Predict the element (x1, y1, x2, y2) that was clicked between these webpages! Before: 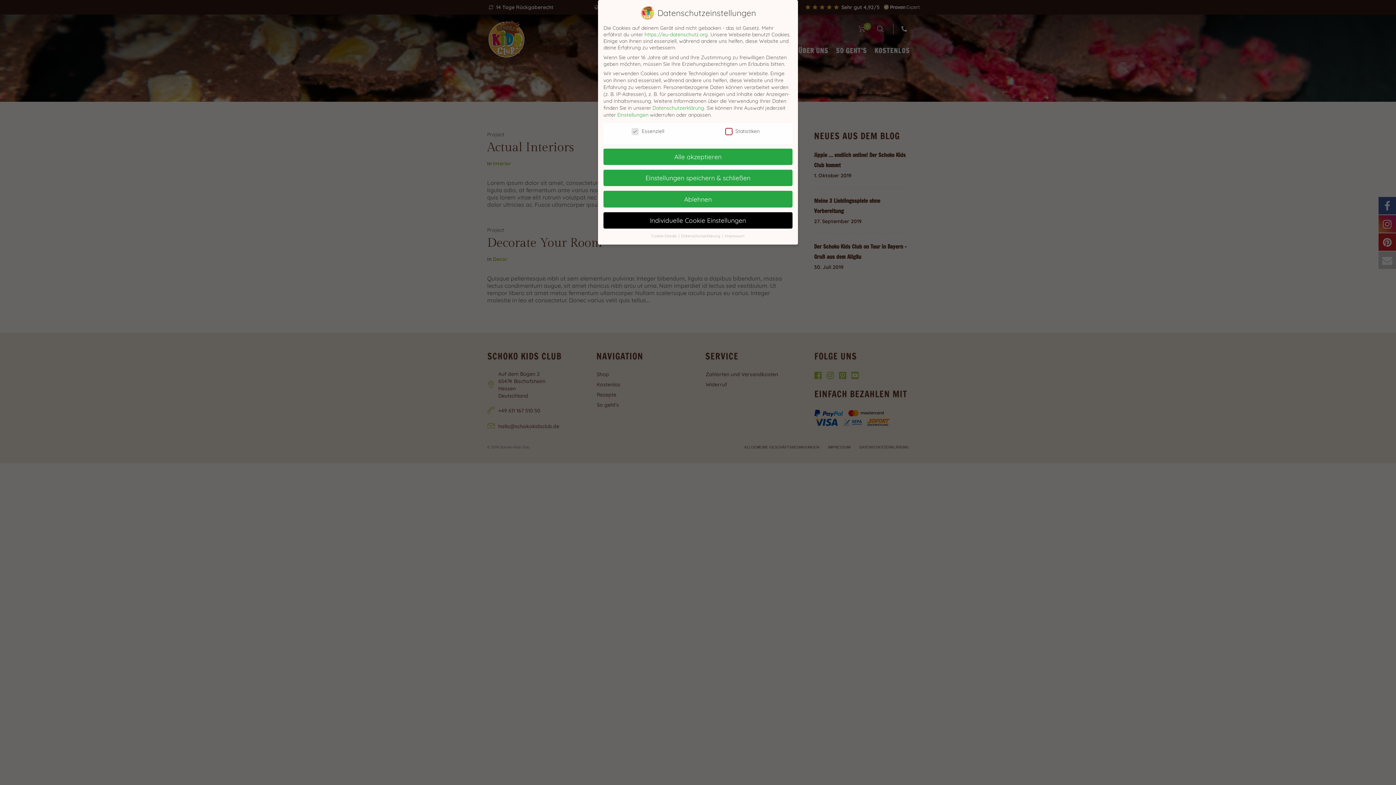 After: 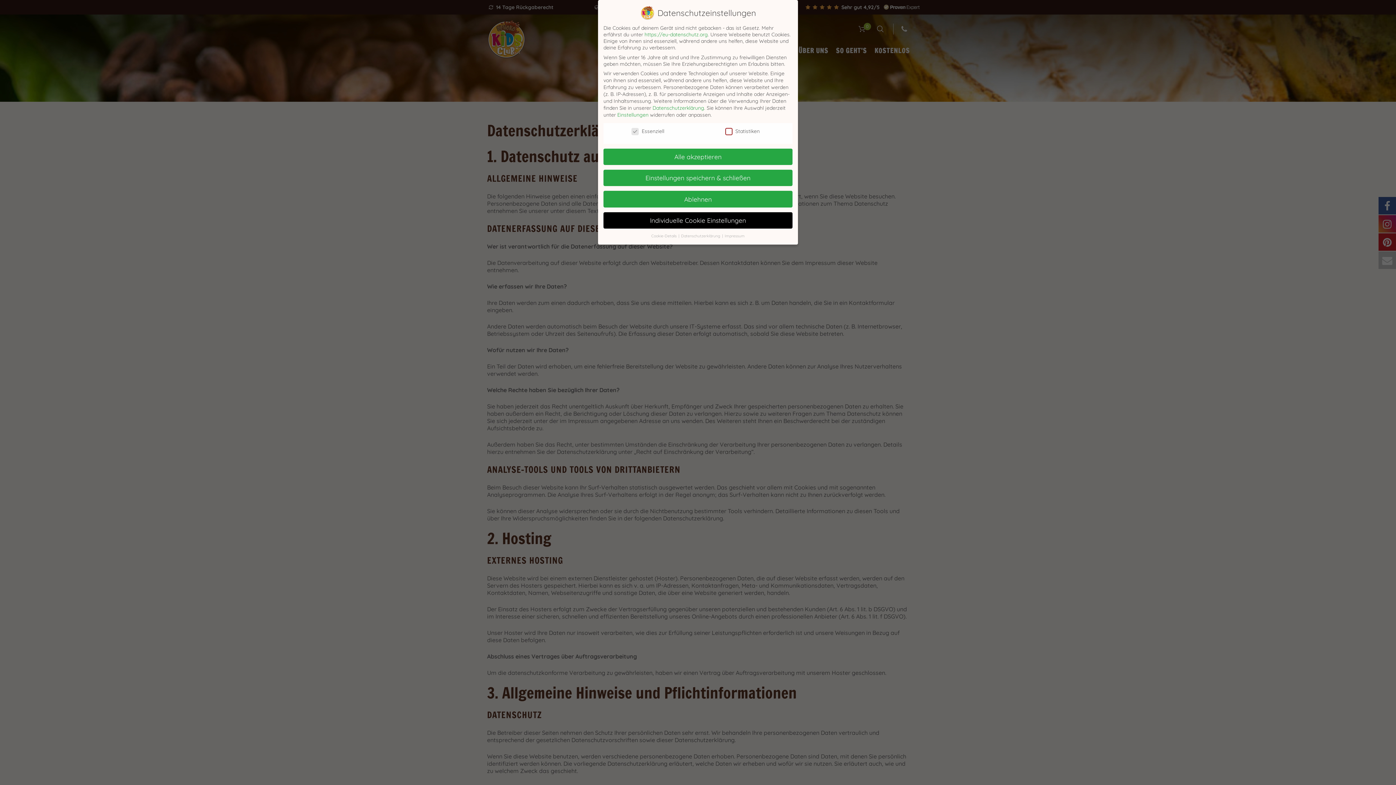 Action: label: Datenschutzerklärung  bbox: (681, 233, 721, 238)